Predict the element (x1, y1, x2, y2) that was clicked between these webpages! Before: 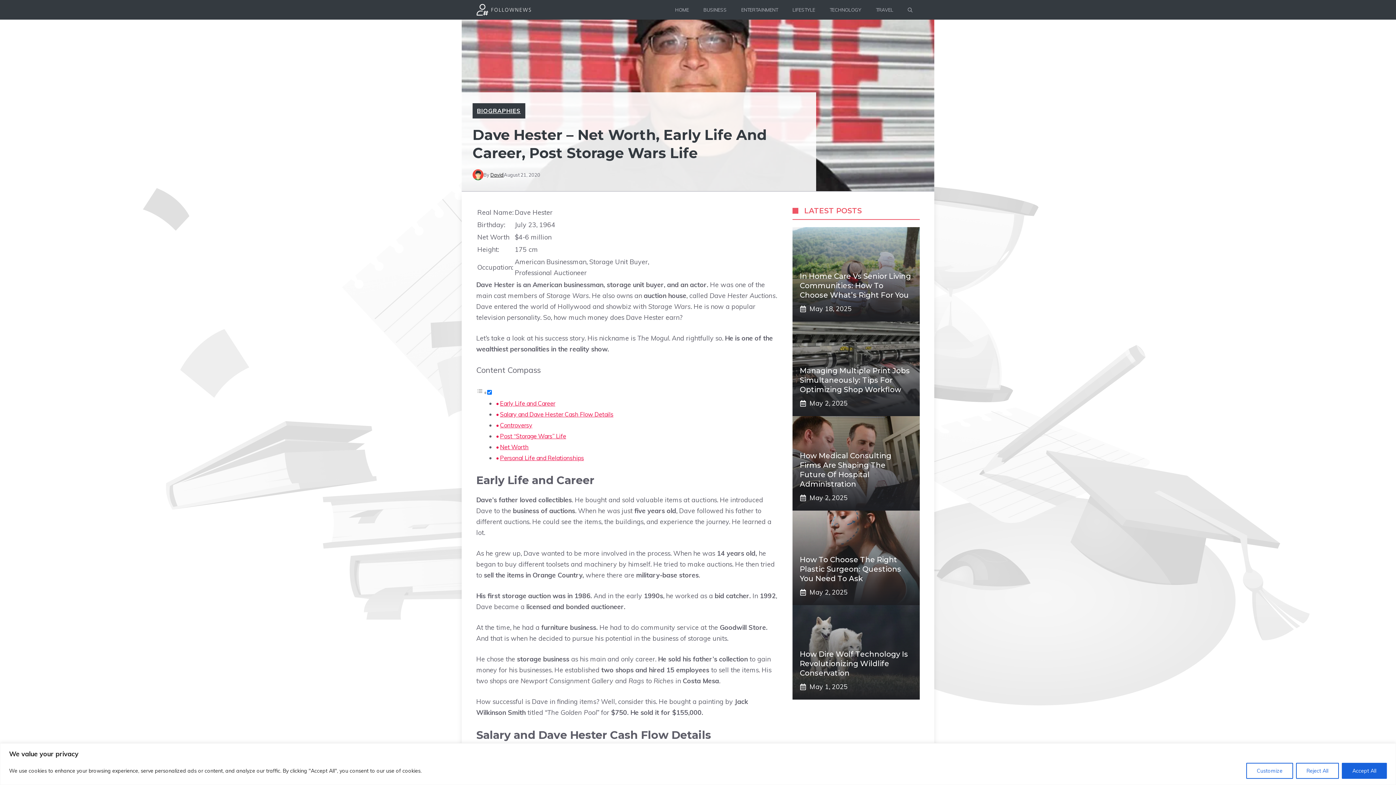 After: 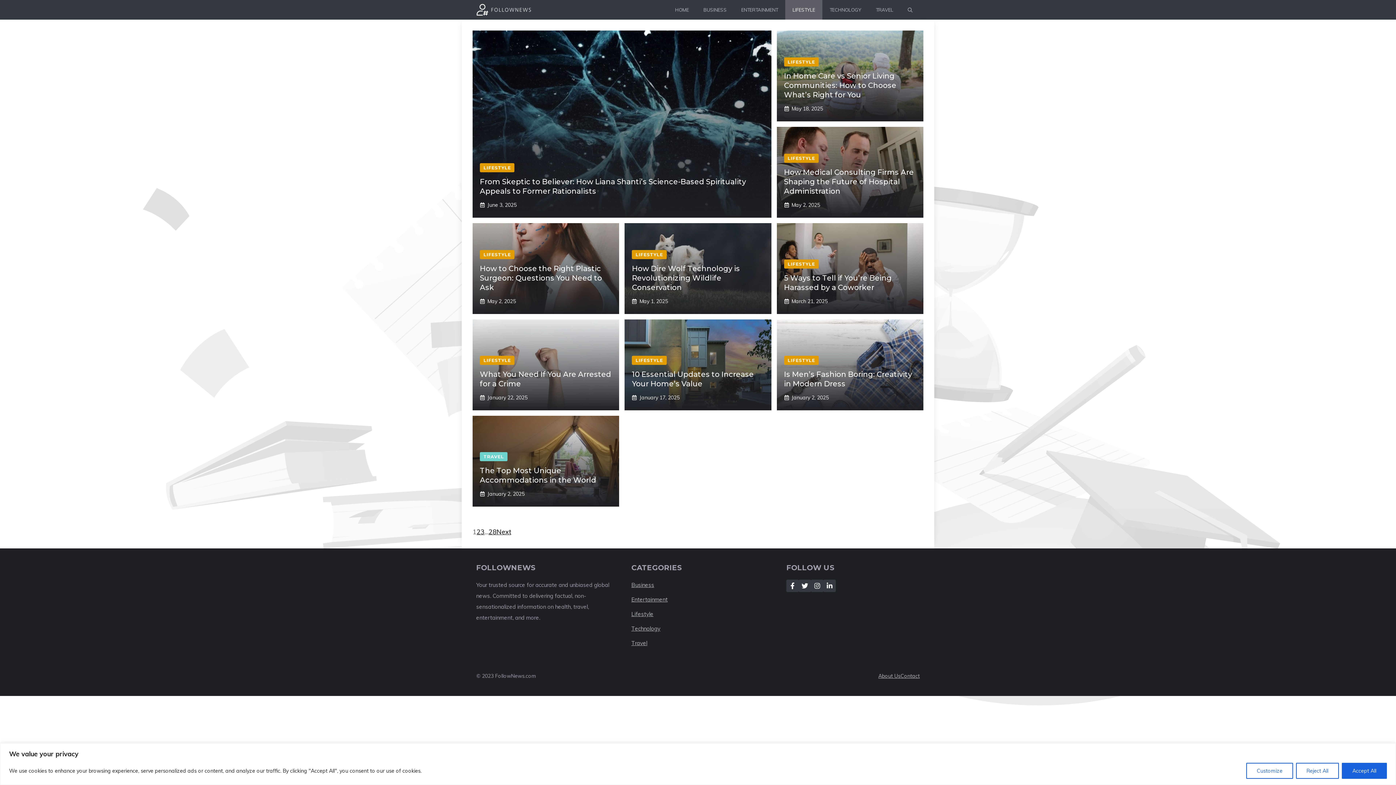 Action: bbox: (785, 0, 822, 19) label: LIFESTYLE